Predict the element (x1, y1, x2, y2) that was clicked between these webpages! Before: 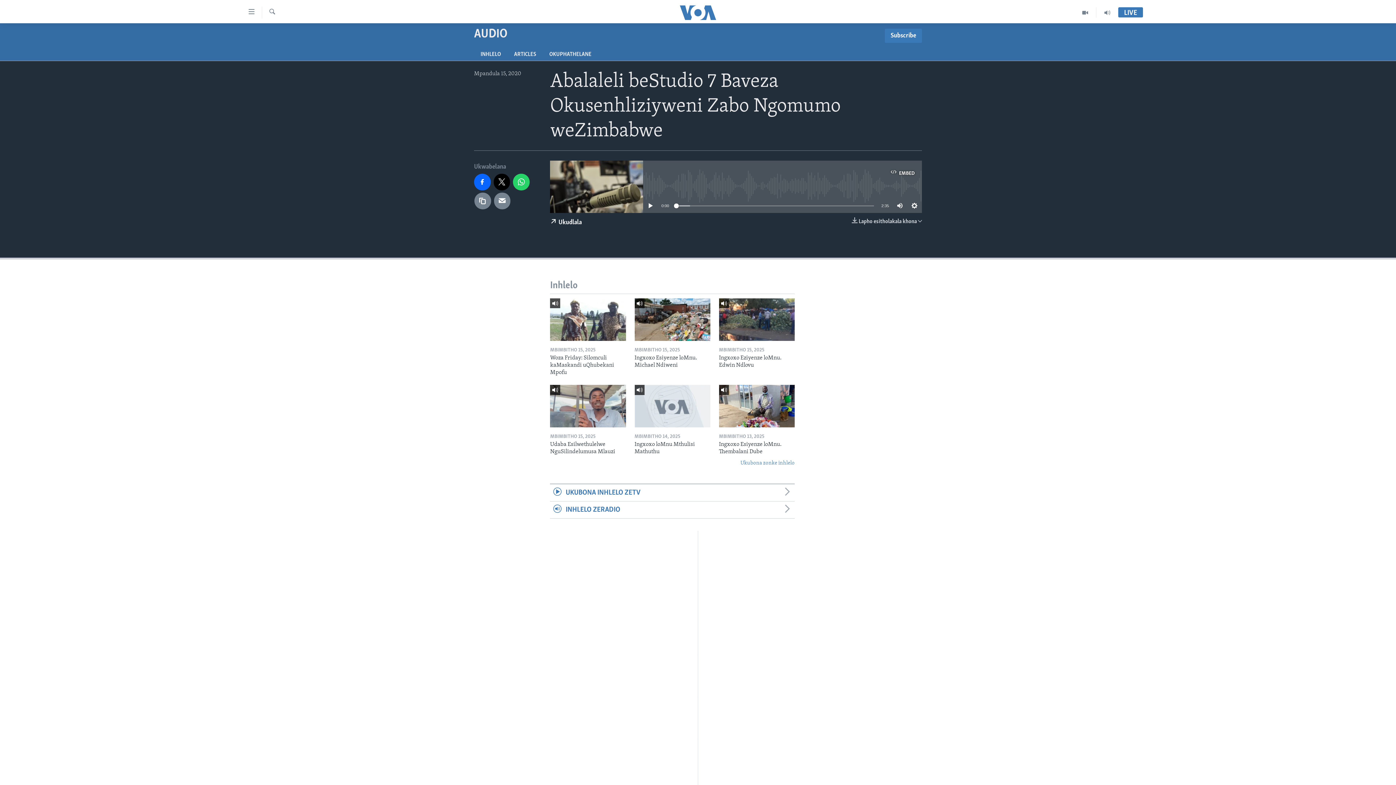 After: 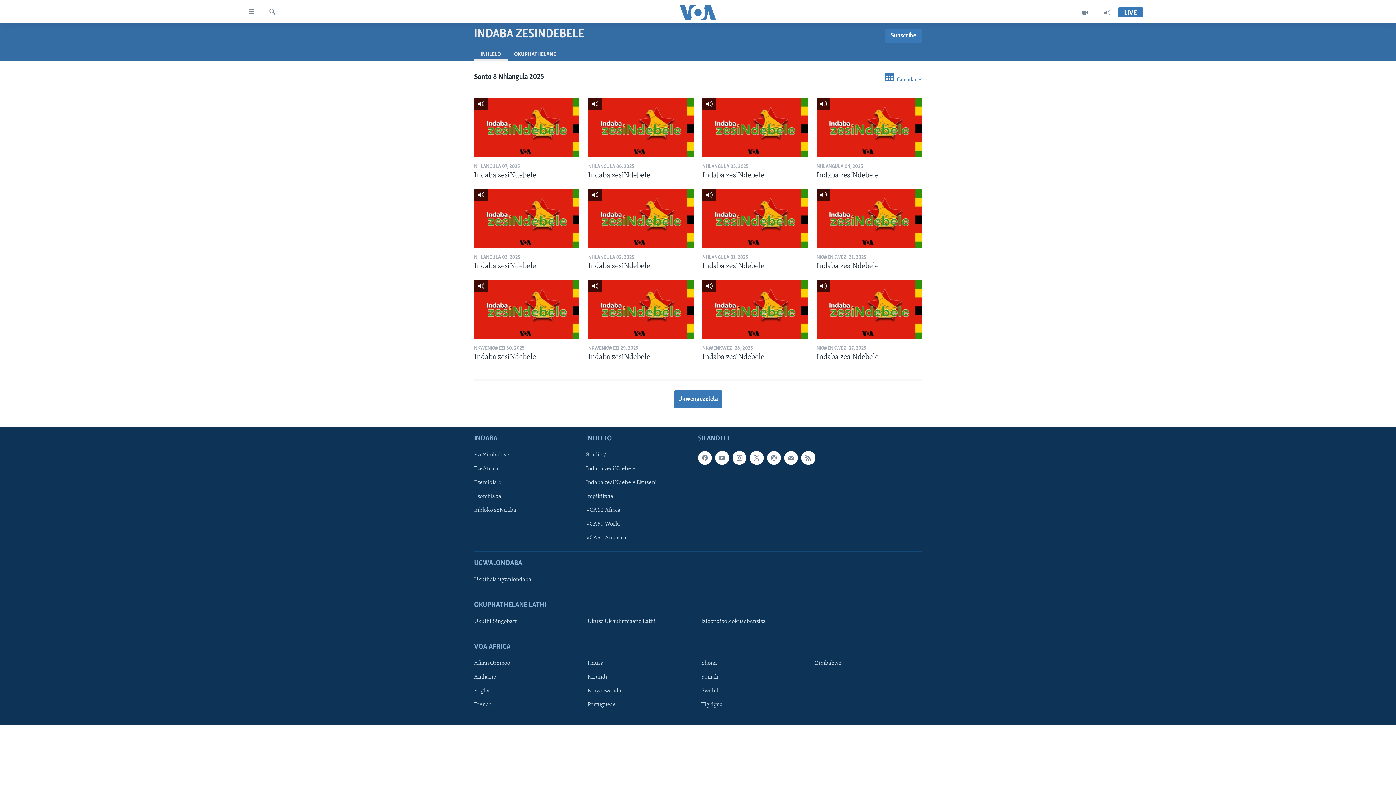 Action: bbox: (698, 569, 698, 577) label: Indaba zesiNdebele